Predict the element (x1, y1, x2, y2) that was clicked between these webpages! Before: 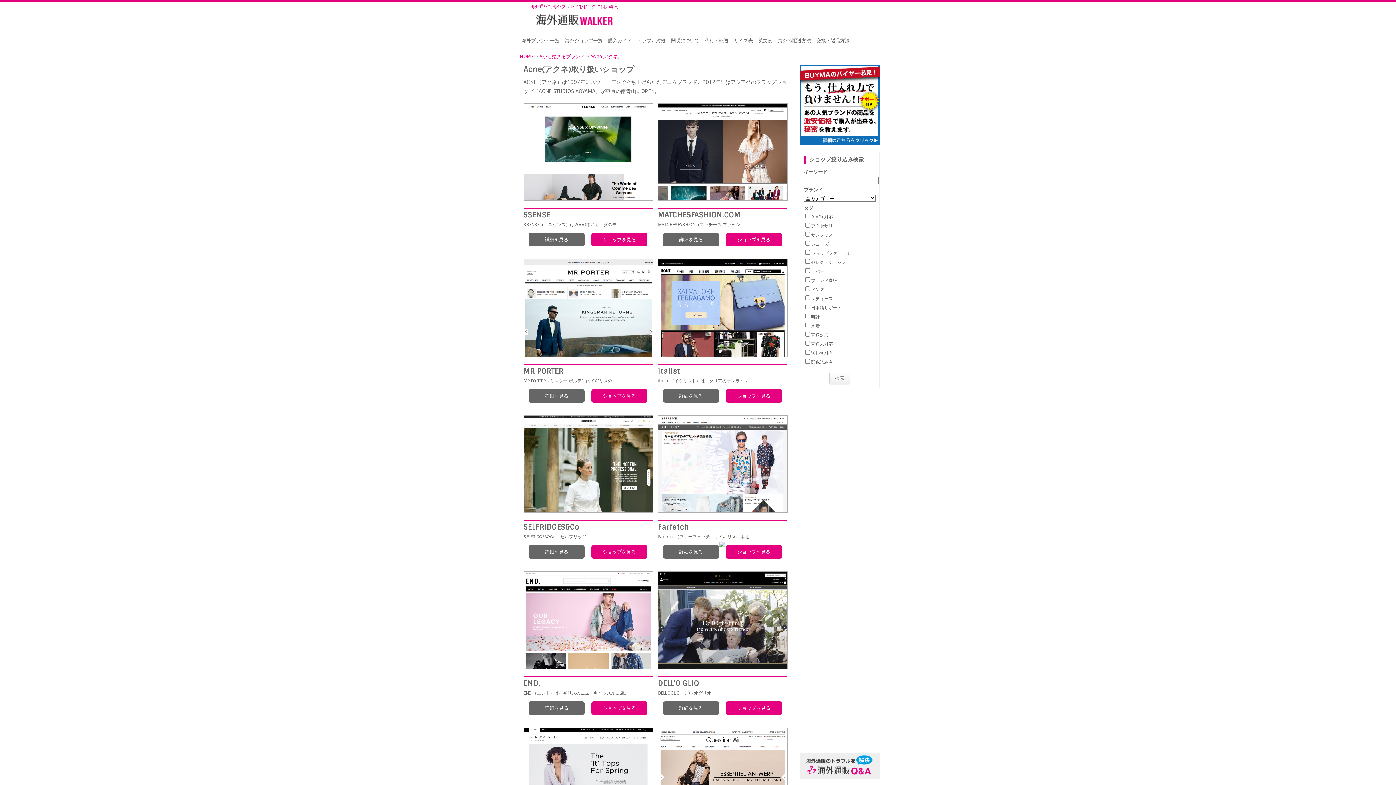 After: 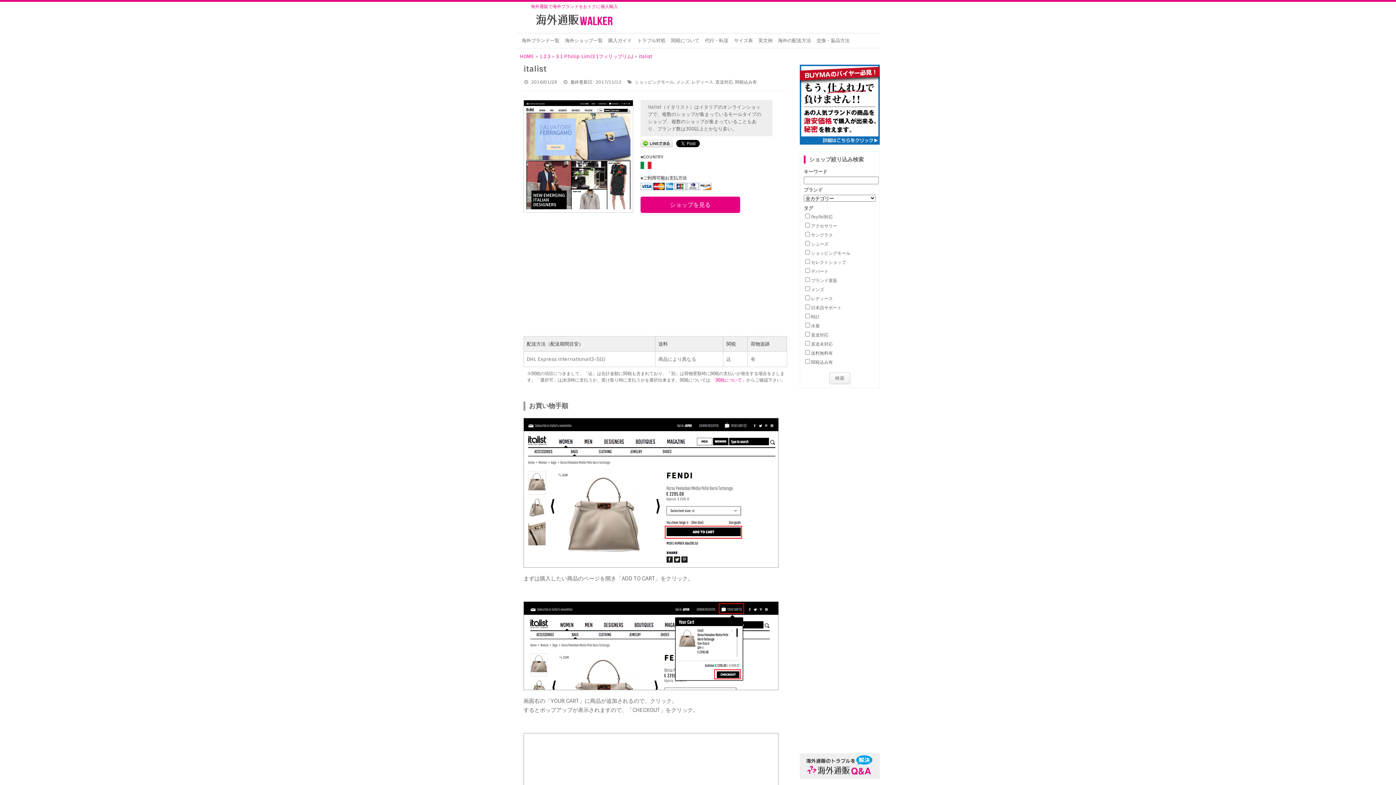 Action: label: 詳細を見る bbox: (663, 389, 719, 402)